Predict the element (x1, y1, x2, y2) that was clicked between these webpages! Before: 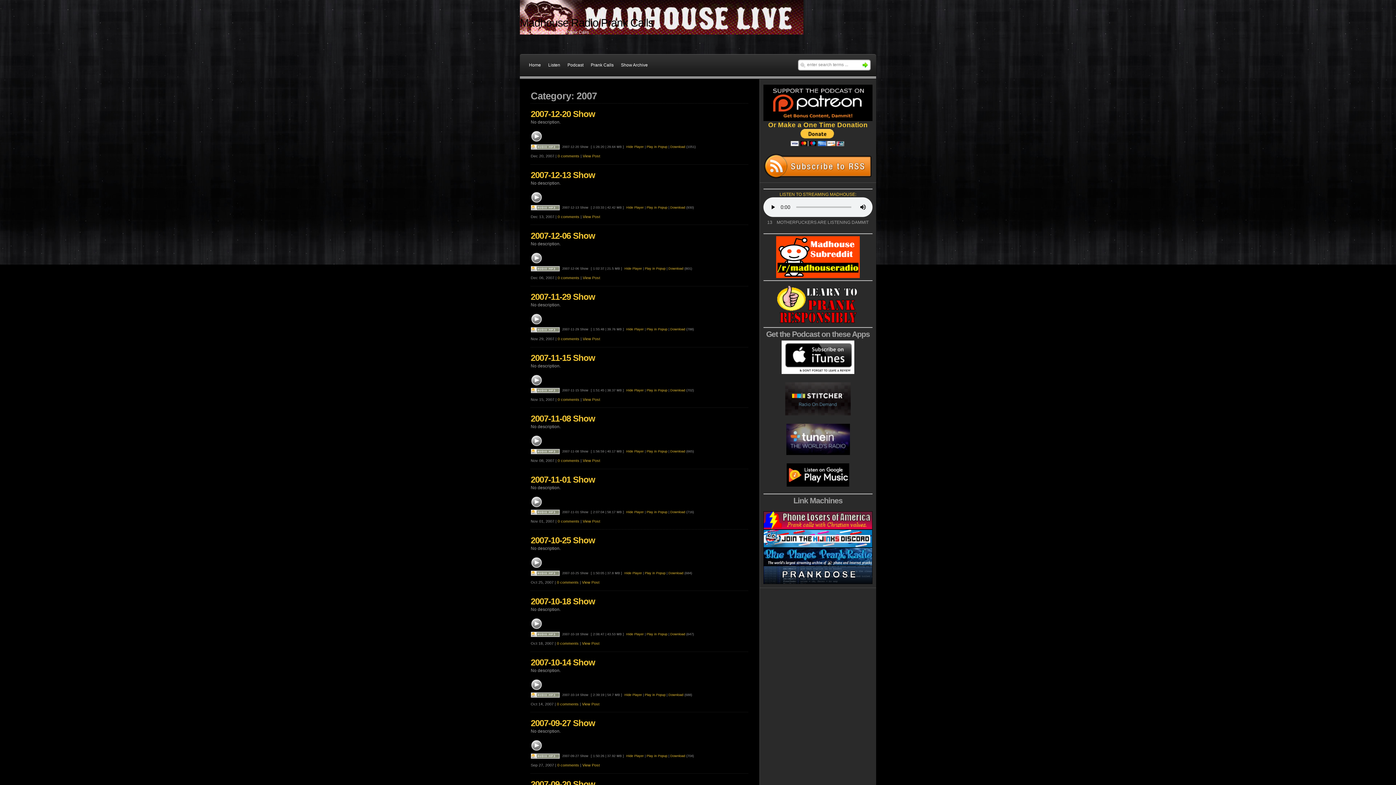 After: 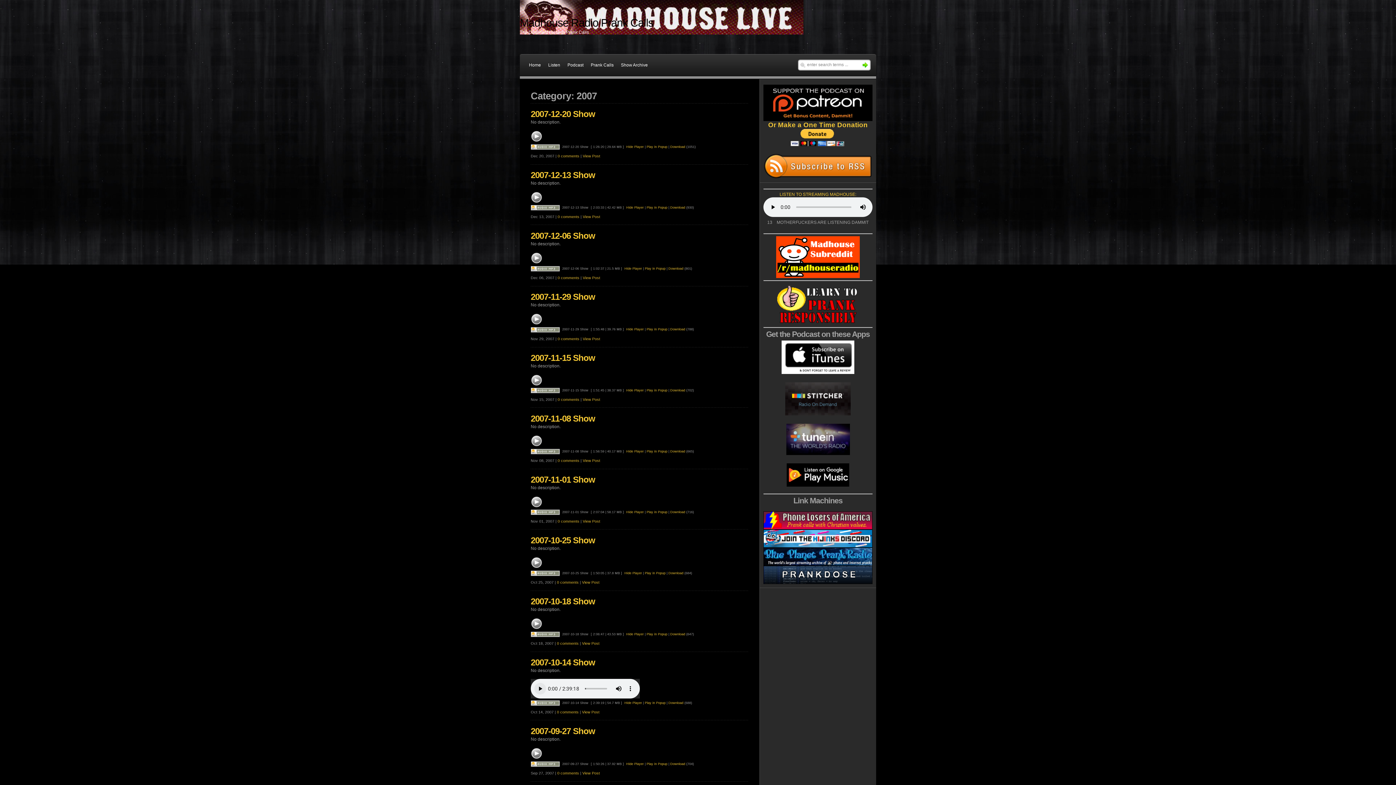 Action: bbox: (530, 679, 542, 690)